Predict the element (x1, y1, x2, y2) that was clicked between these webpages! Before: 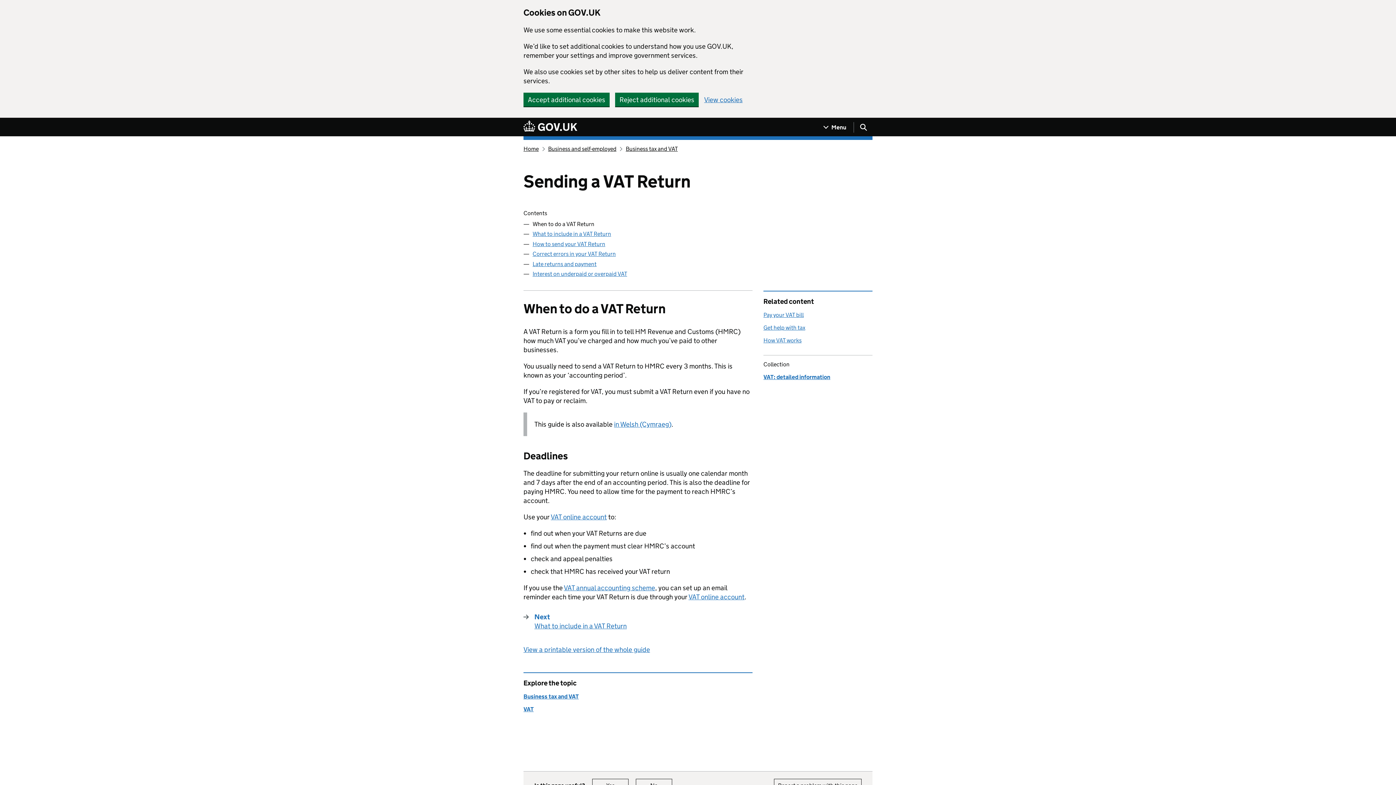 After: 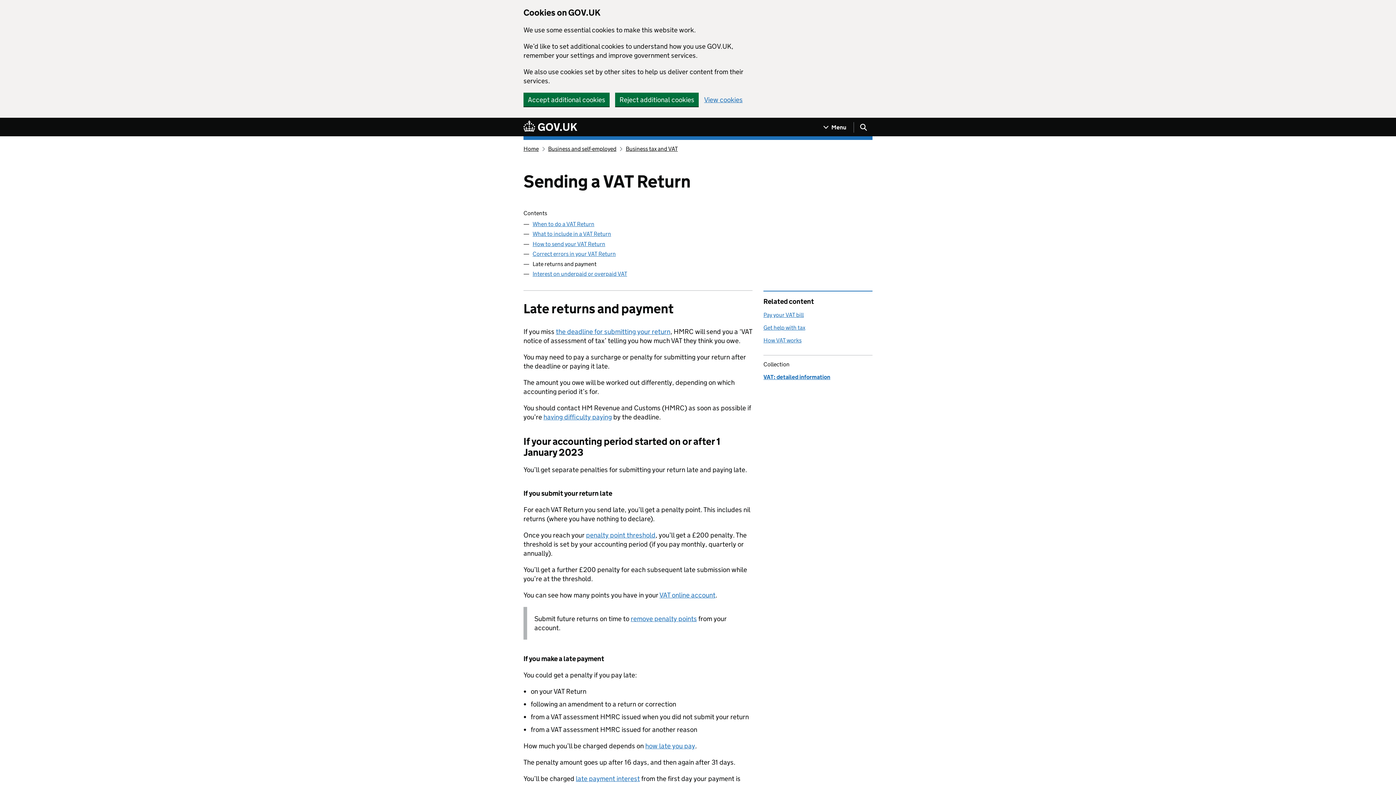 Action: bbox: (532, 260, 596, 267) label: Late returns and payment